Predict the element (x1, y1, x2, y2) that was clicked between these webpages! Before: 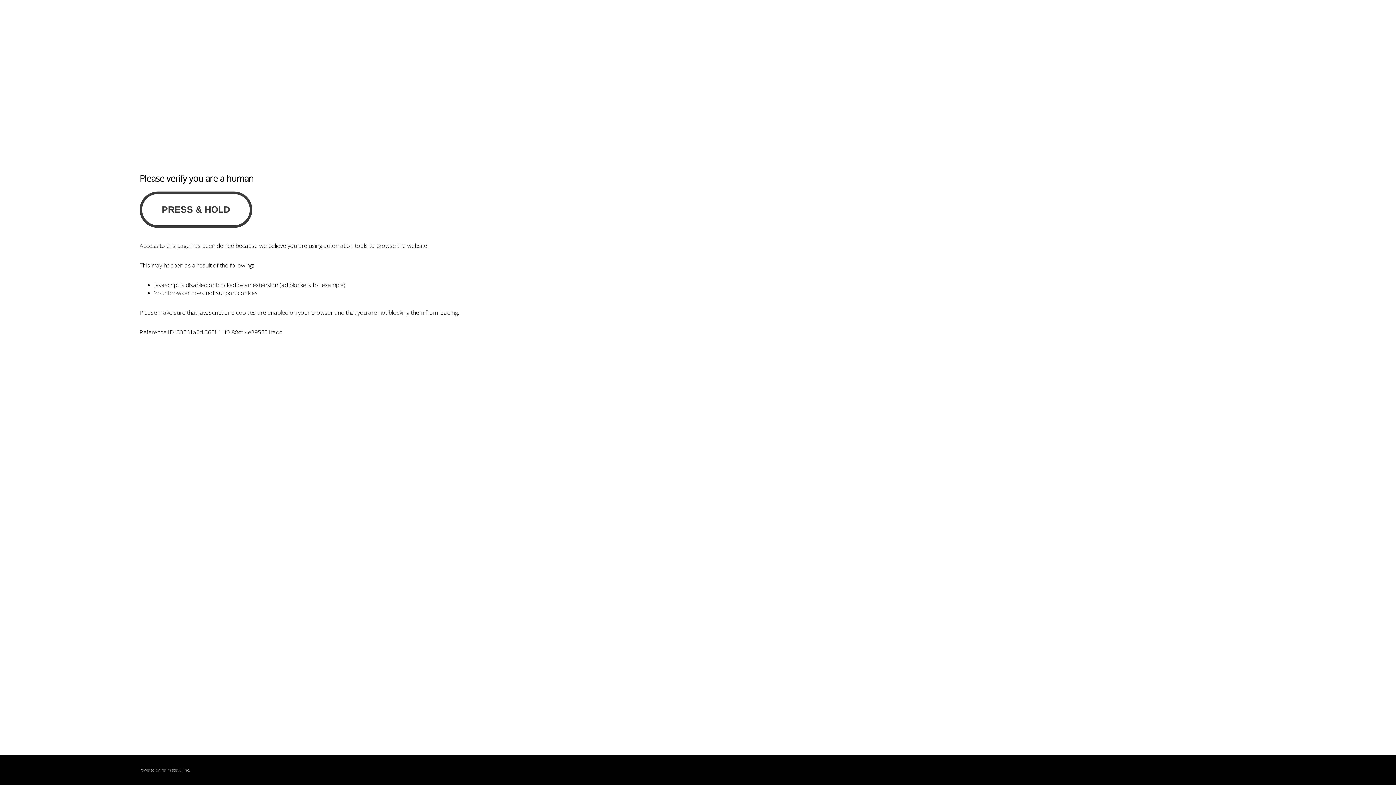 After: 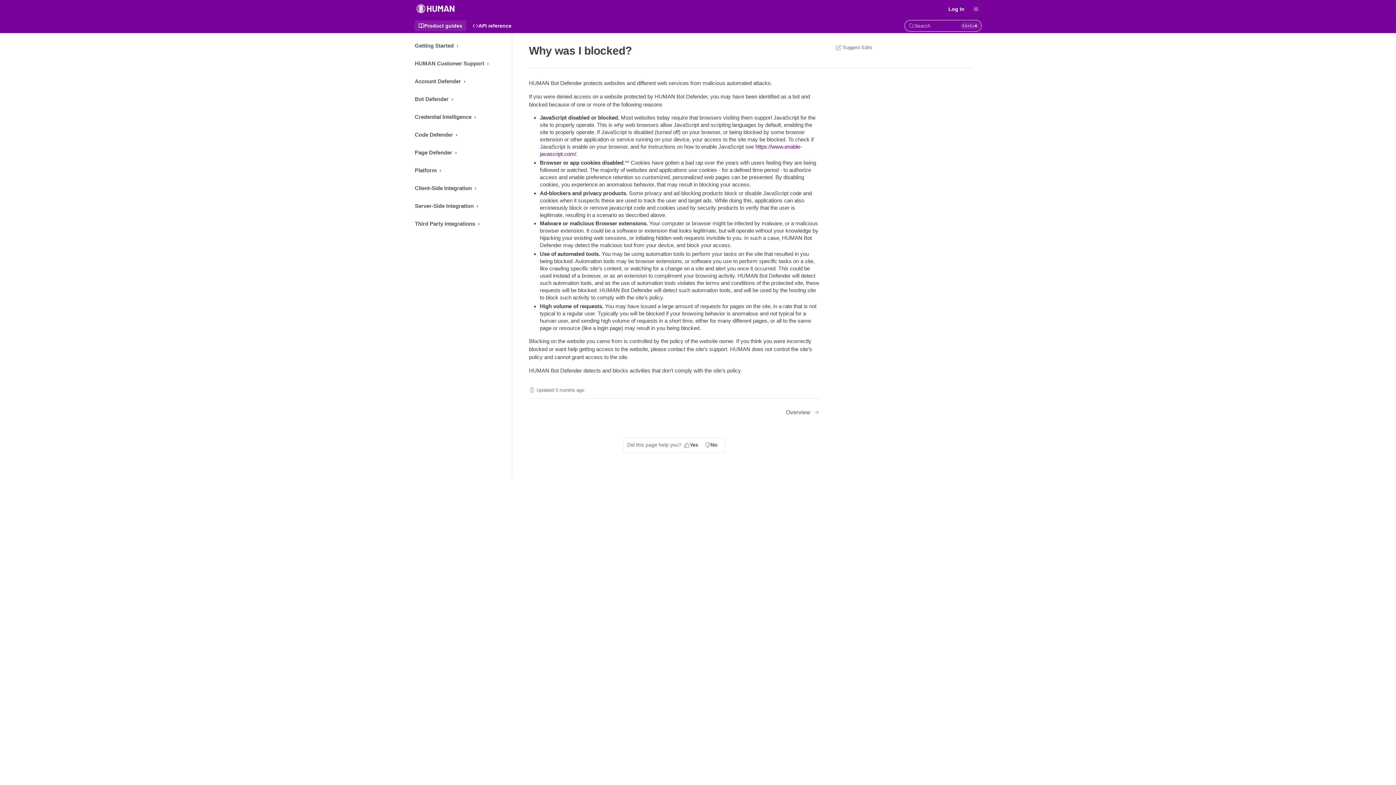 Action: label: PerimeterX bbox: (160, 767, 180, 773)